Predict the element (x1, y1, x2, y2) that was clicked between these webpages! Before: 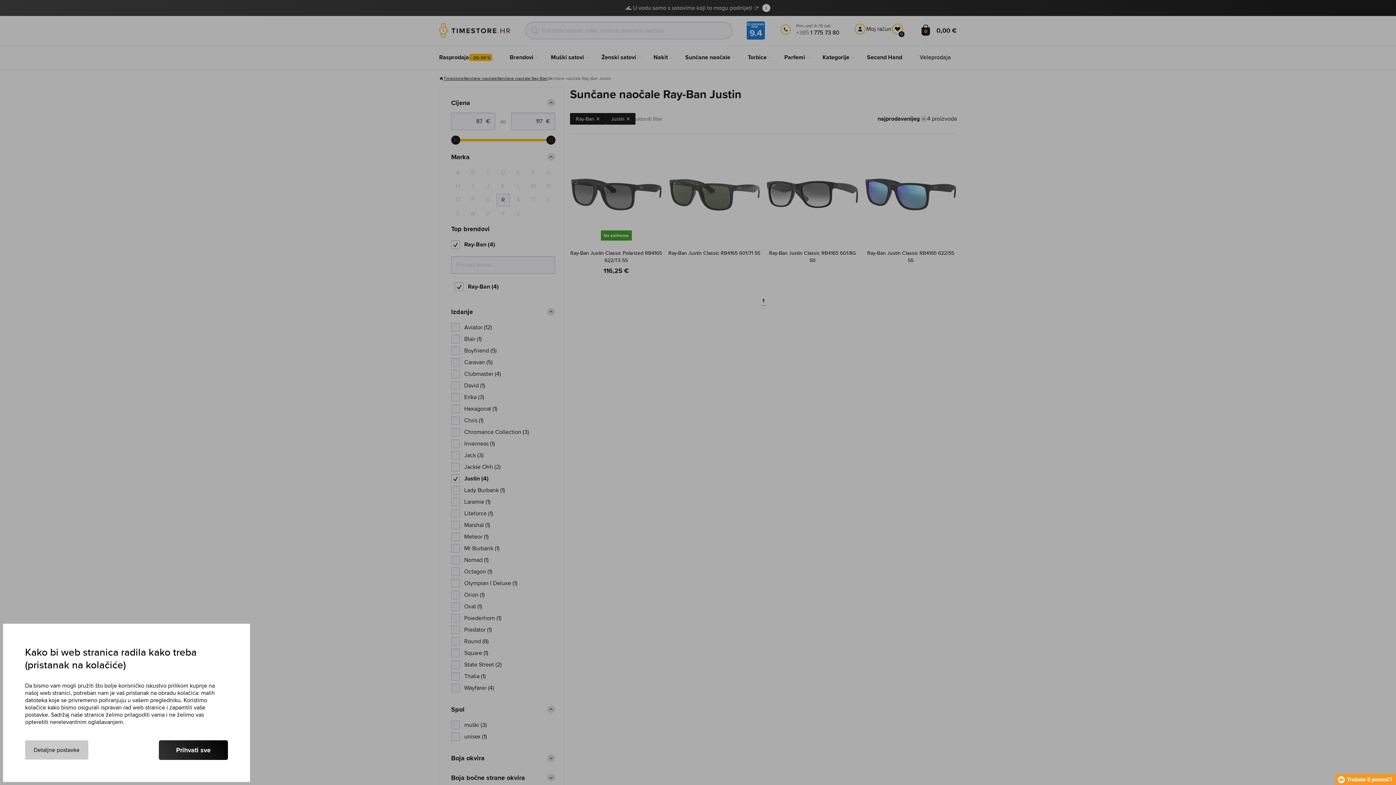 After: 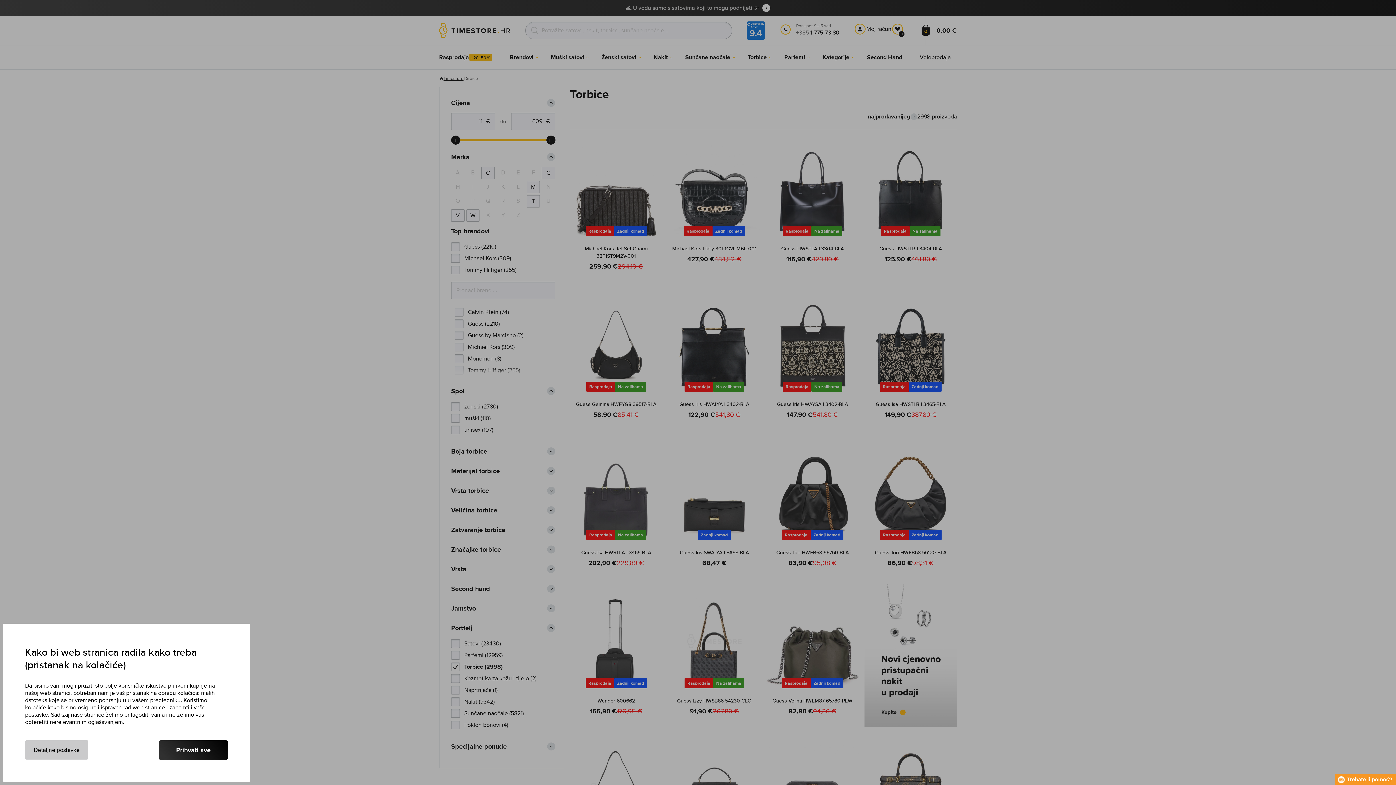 Action: bbox: (742, 45, 772, 69) label: Torbice